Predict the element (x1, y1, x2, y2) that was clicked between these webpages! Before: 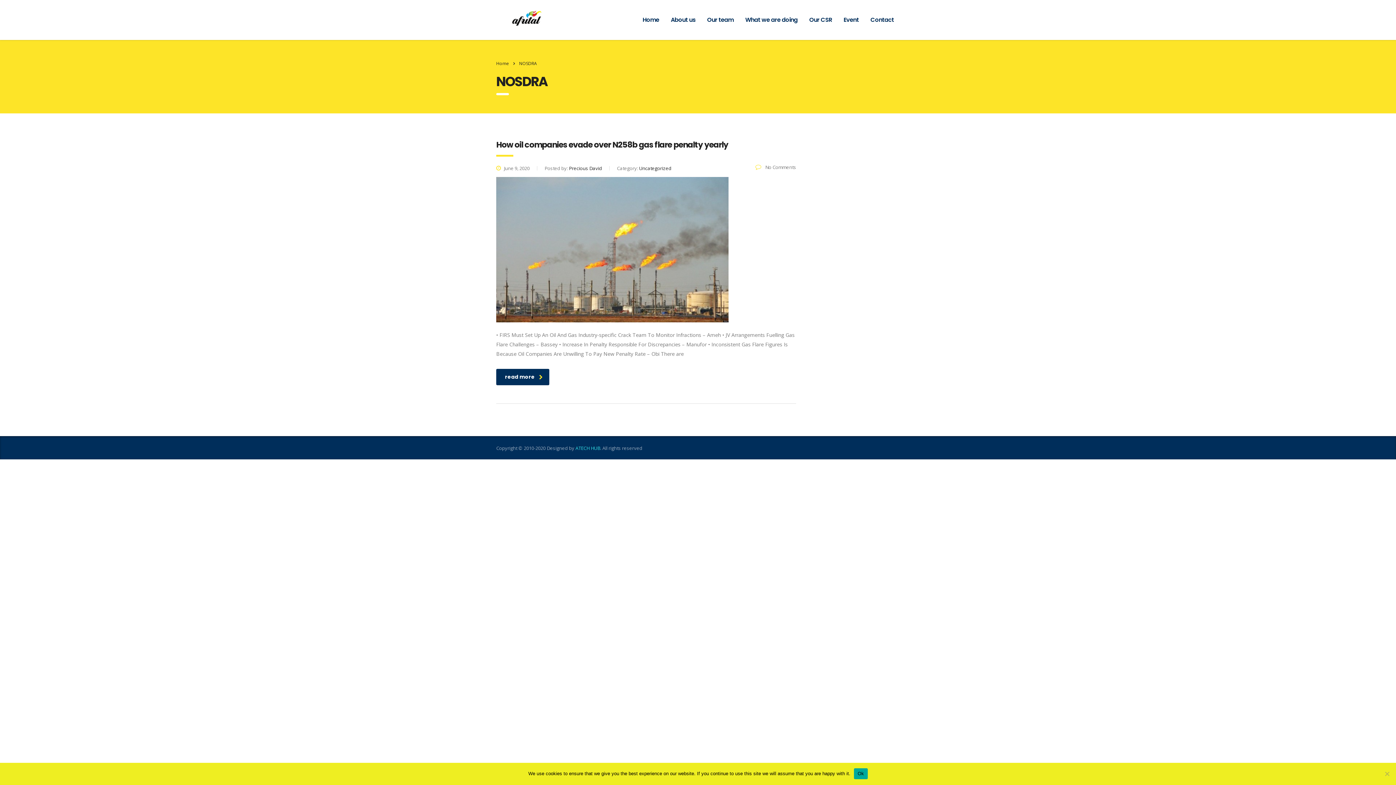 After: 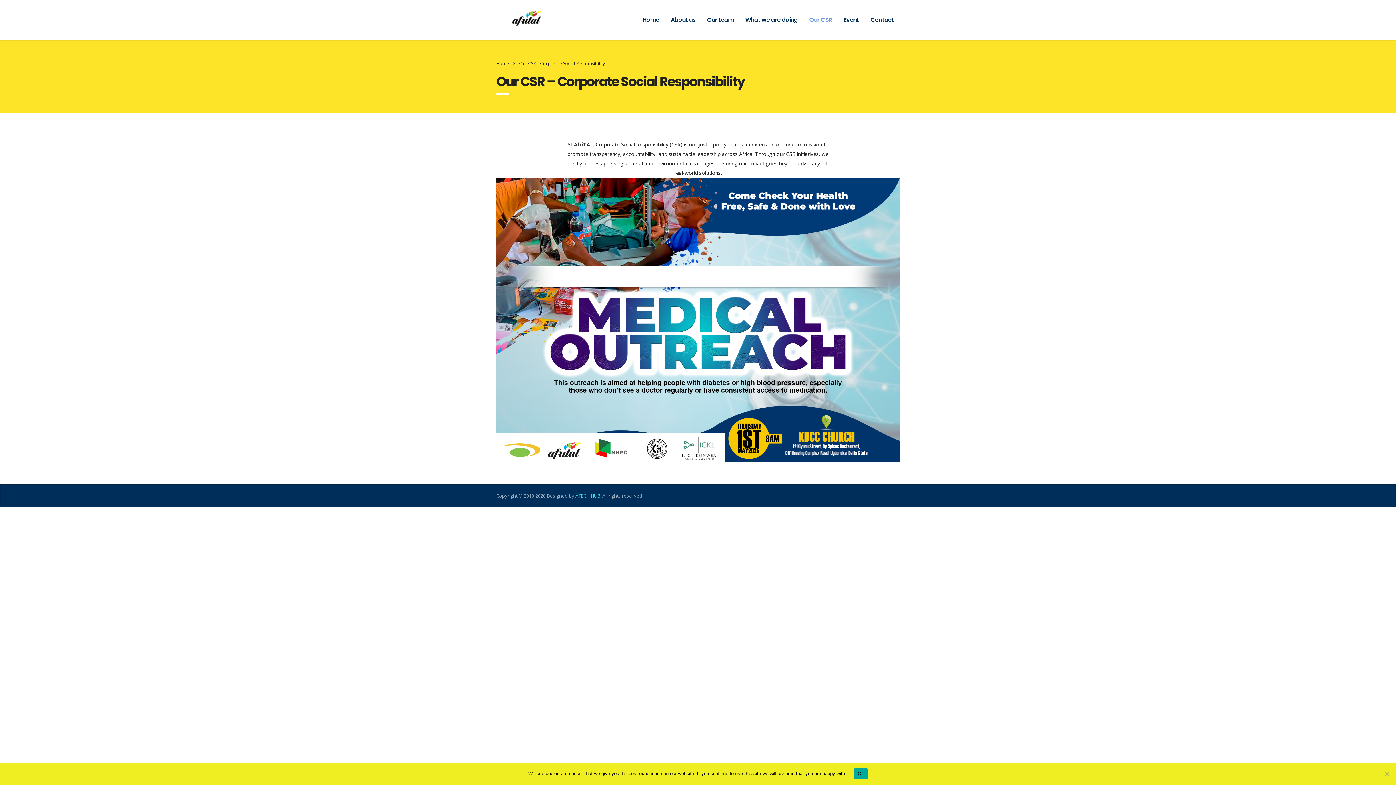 Action: bbox: (803, 12, 838, 28) label: Our CSR